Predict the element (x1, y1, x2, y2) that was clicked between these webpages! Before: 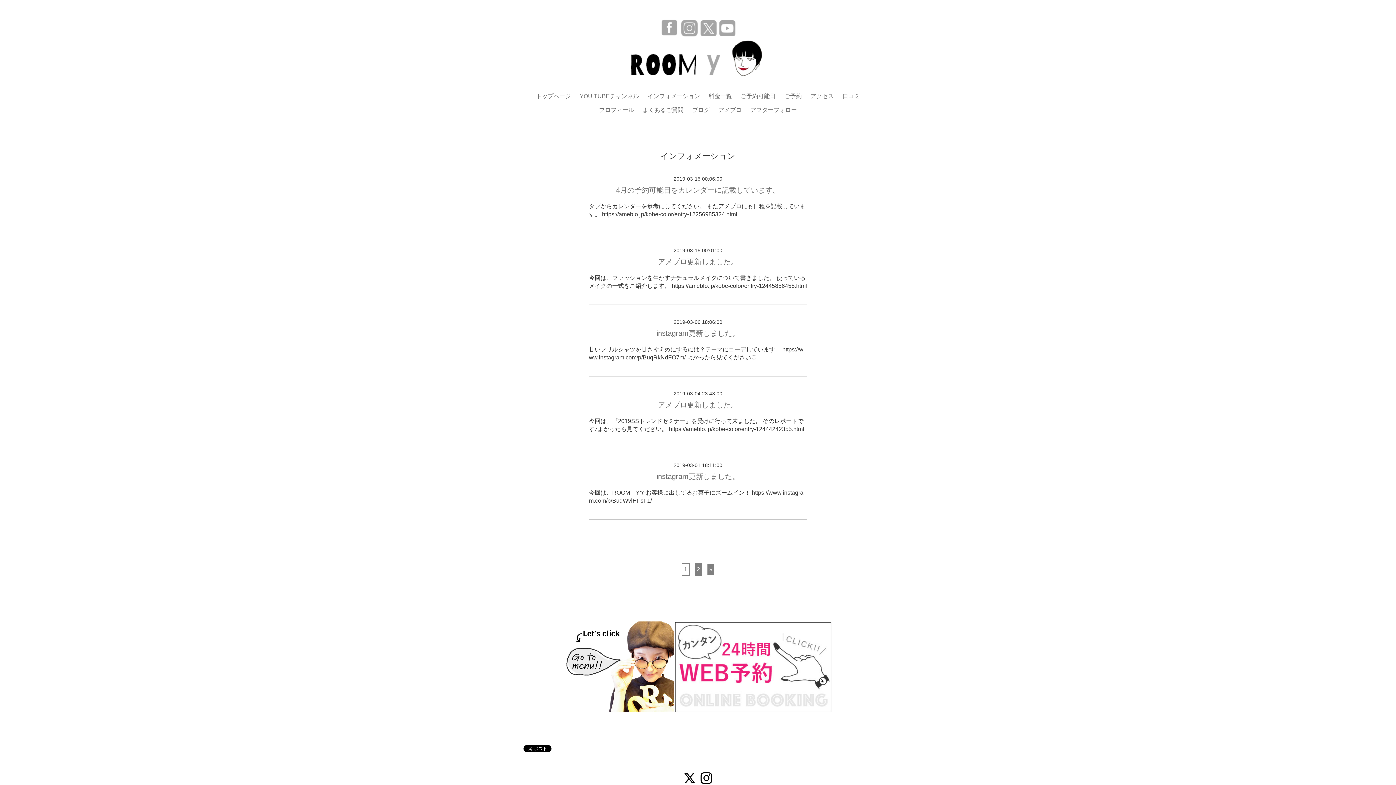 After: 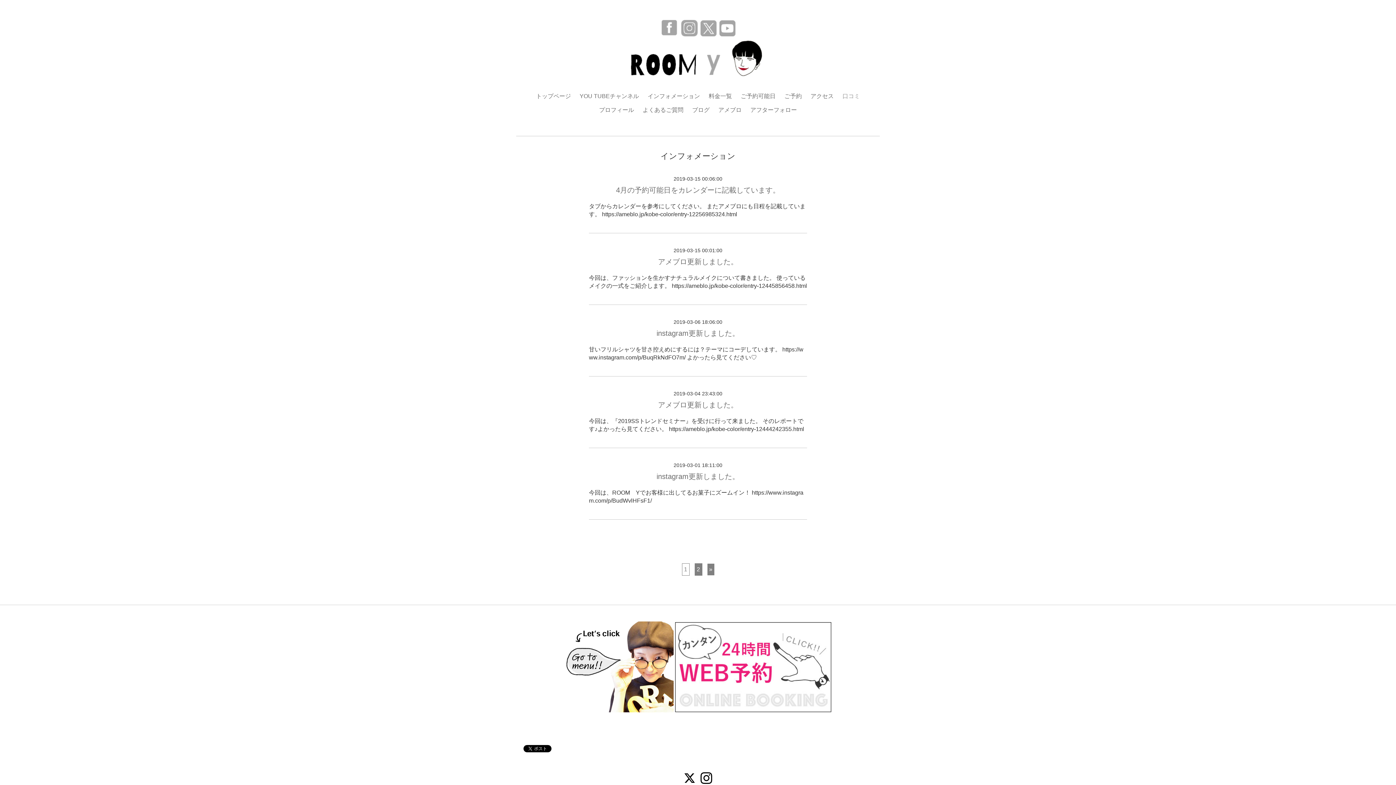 Action: label: 口コミ bbox: (839, 89, 863, 103)